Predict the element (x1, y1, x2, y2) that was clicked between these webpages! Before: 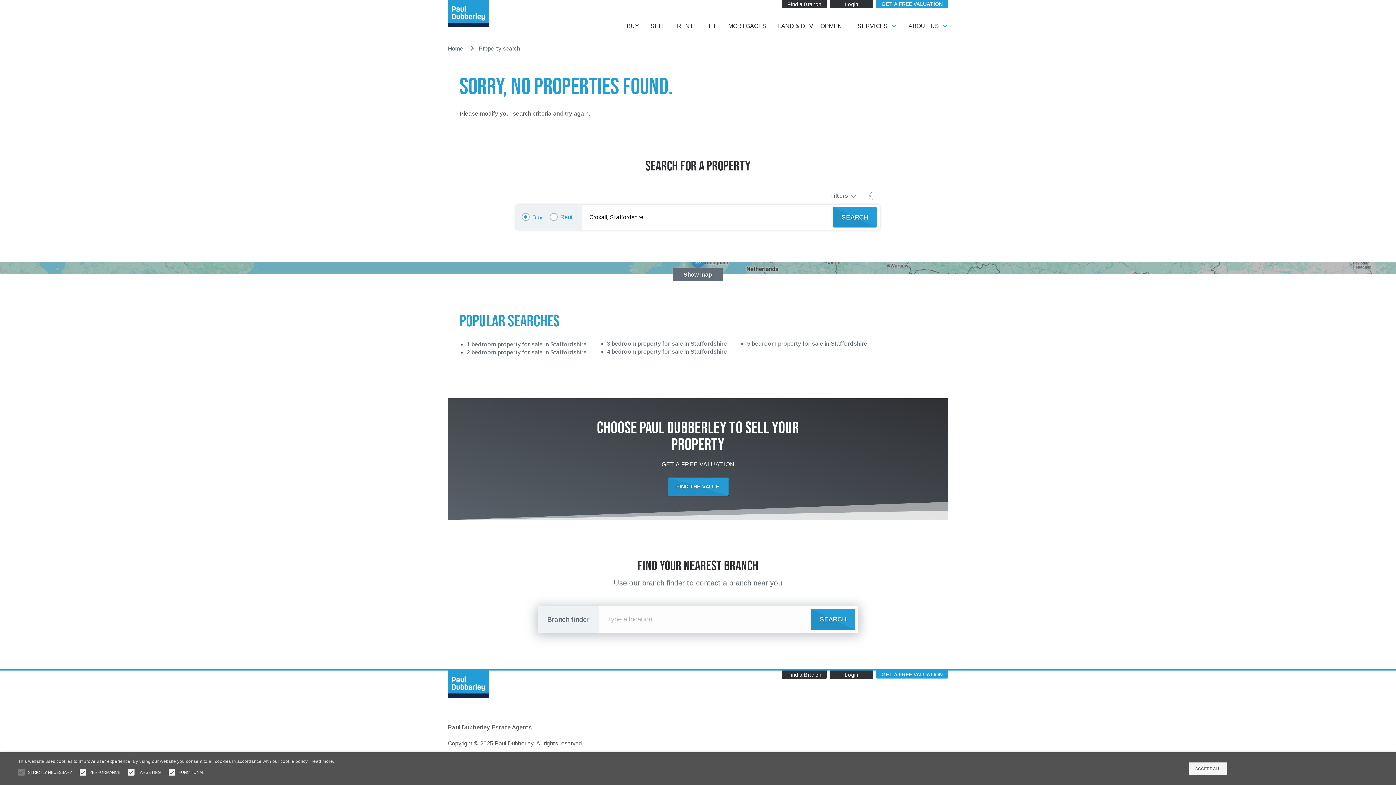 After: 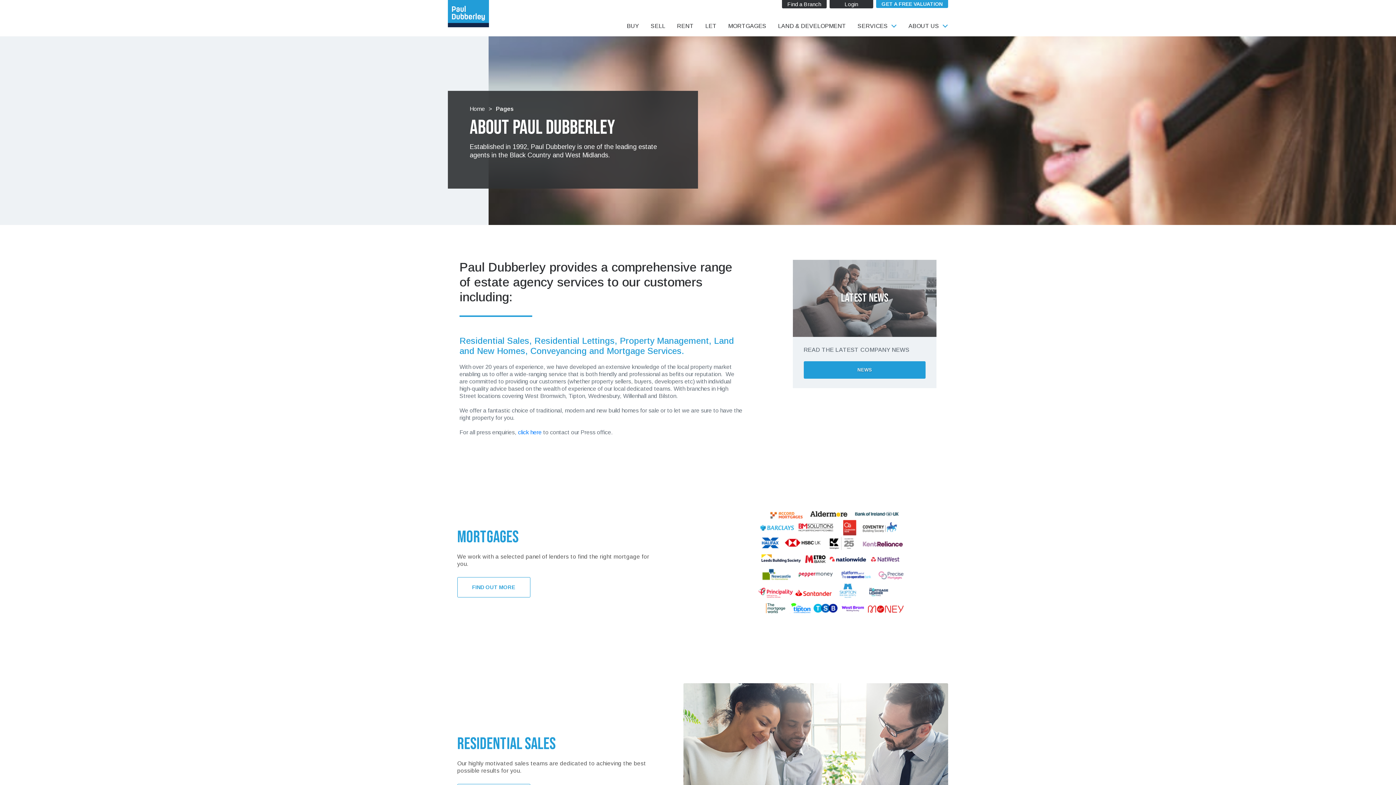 Action: label: ABOUT US bbox: (902, 18, 954, 33)